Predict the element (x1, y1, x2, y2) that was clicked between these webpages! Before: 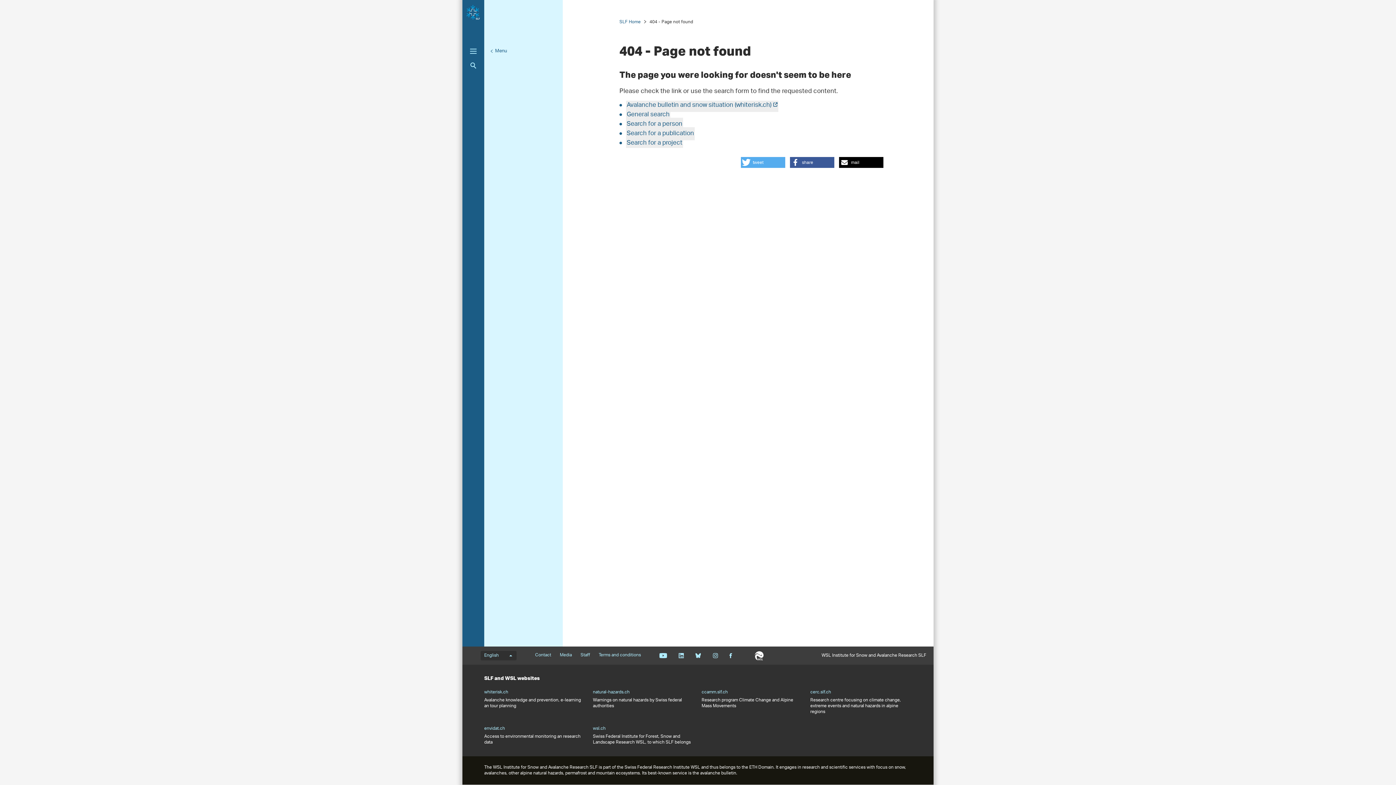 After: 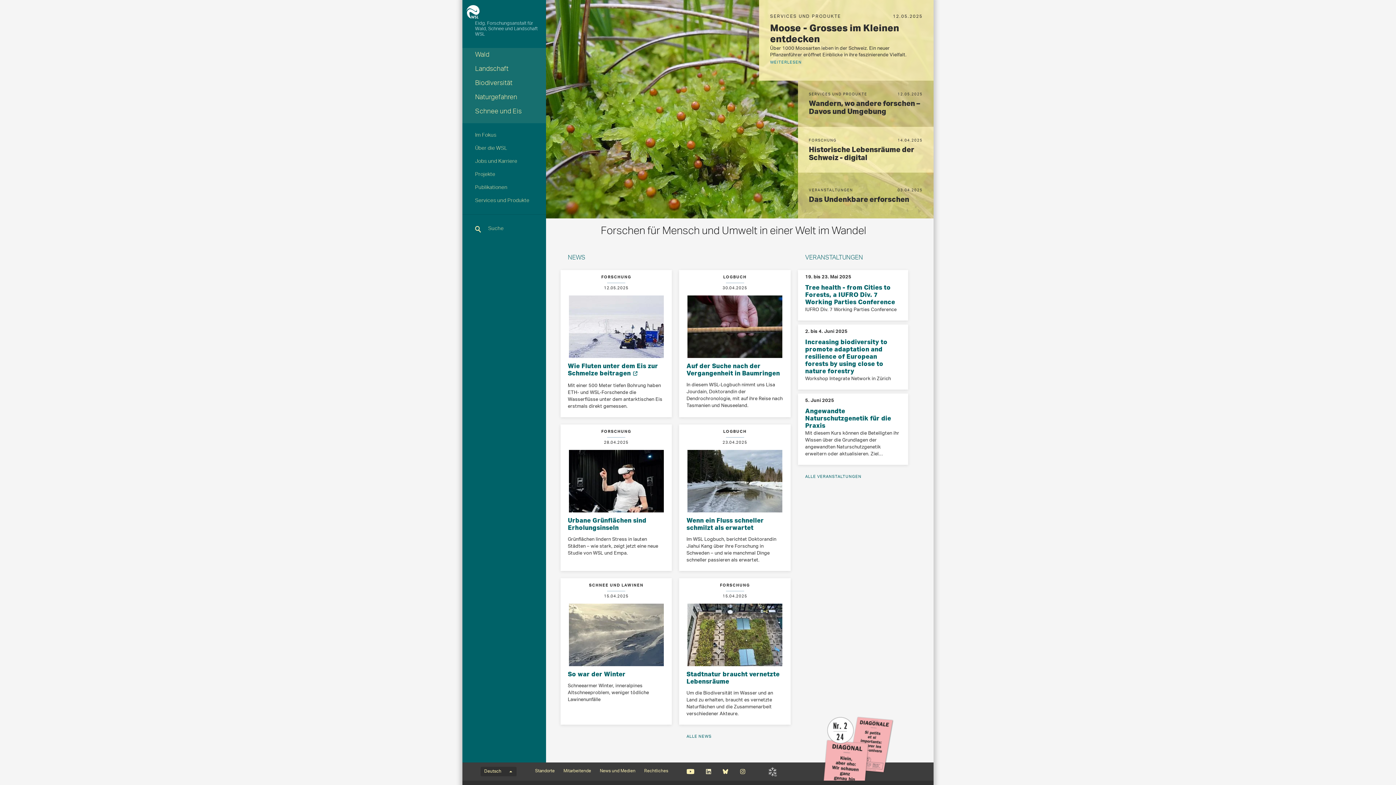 Action: bbox: (750, 646, 768, 665) label: WSL